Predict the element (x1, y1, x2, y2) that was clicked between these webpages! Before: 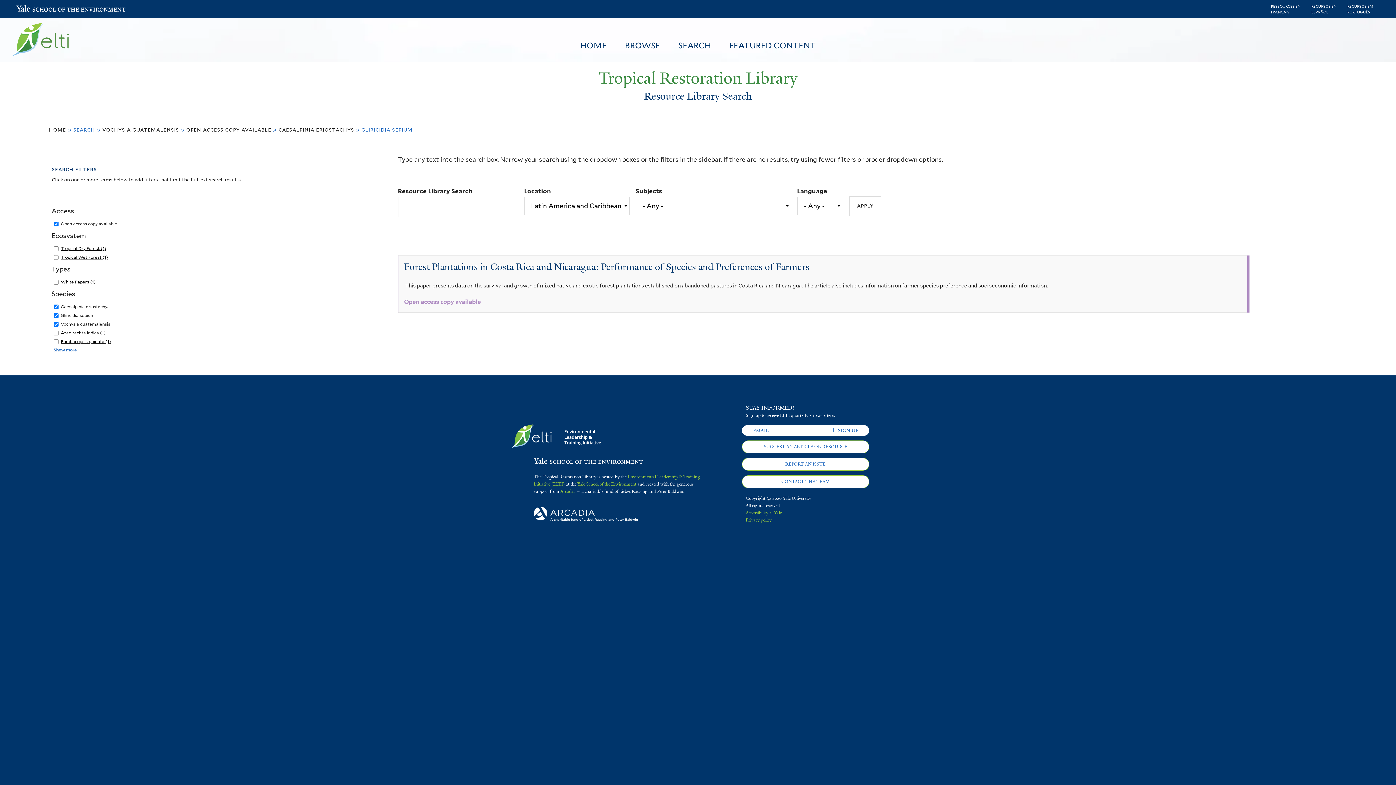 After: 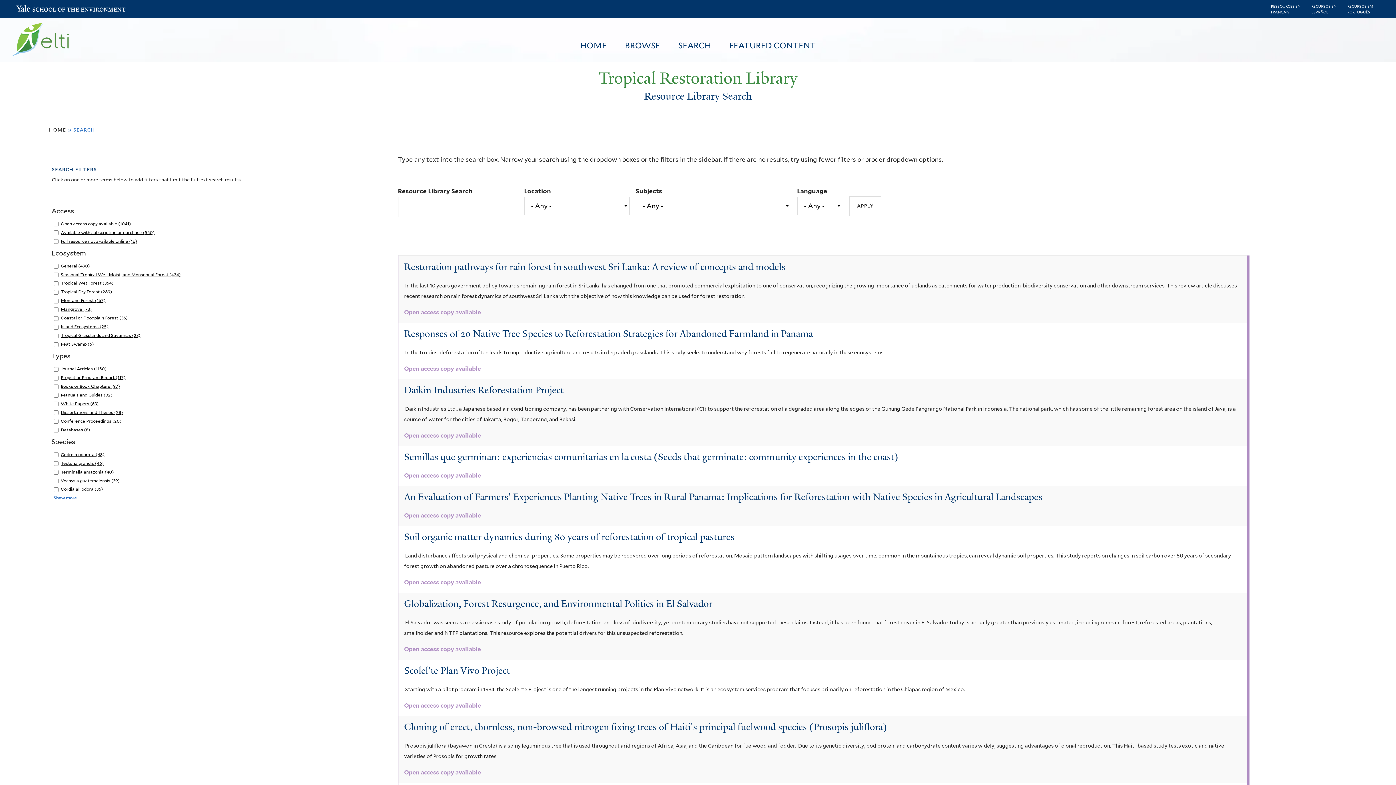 Action: bbox: (669, 41, 720, 49) label: SEARCH